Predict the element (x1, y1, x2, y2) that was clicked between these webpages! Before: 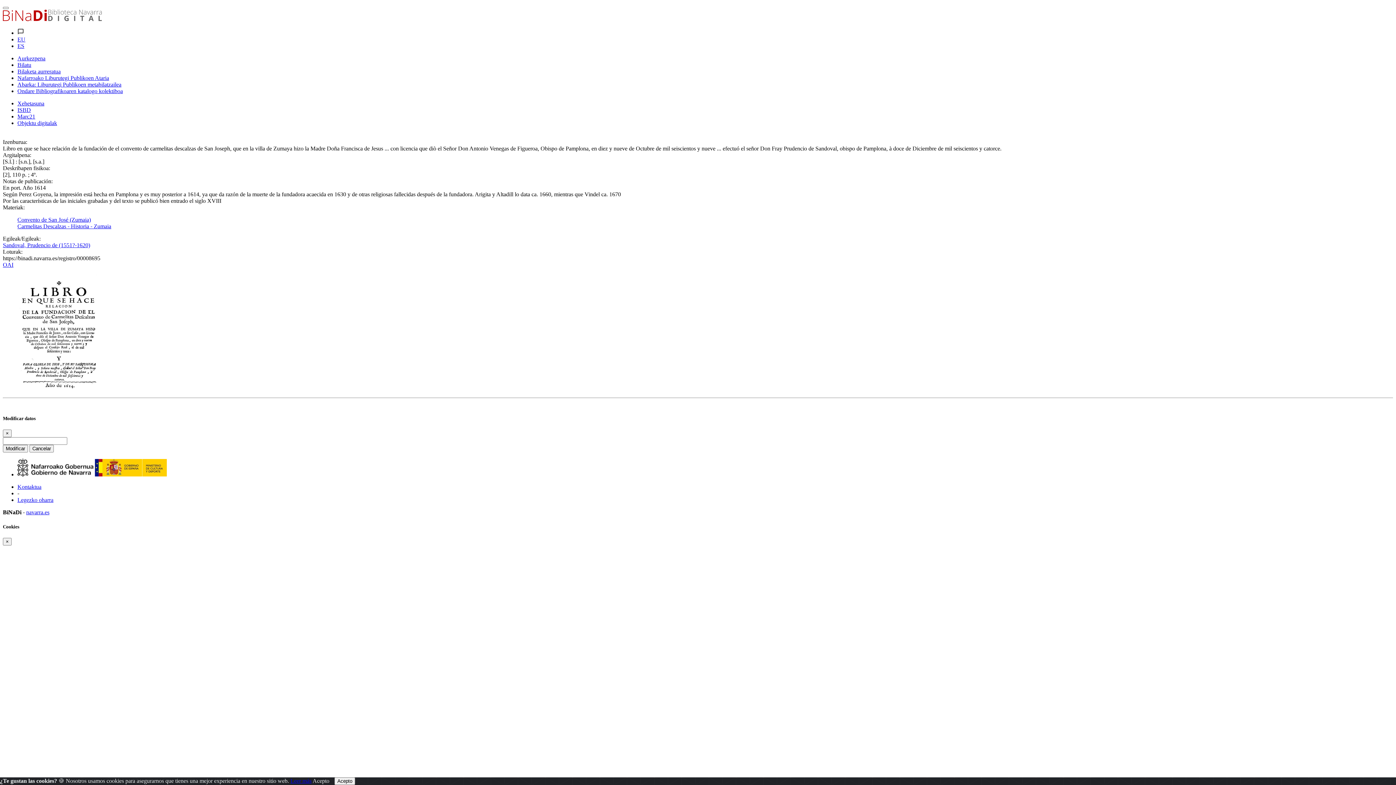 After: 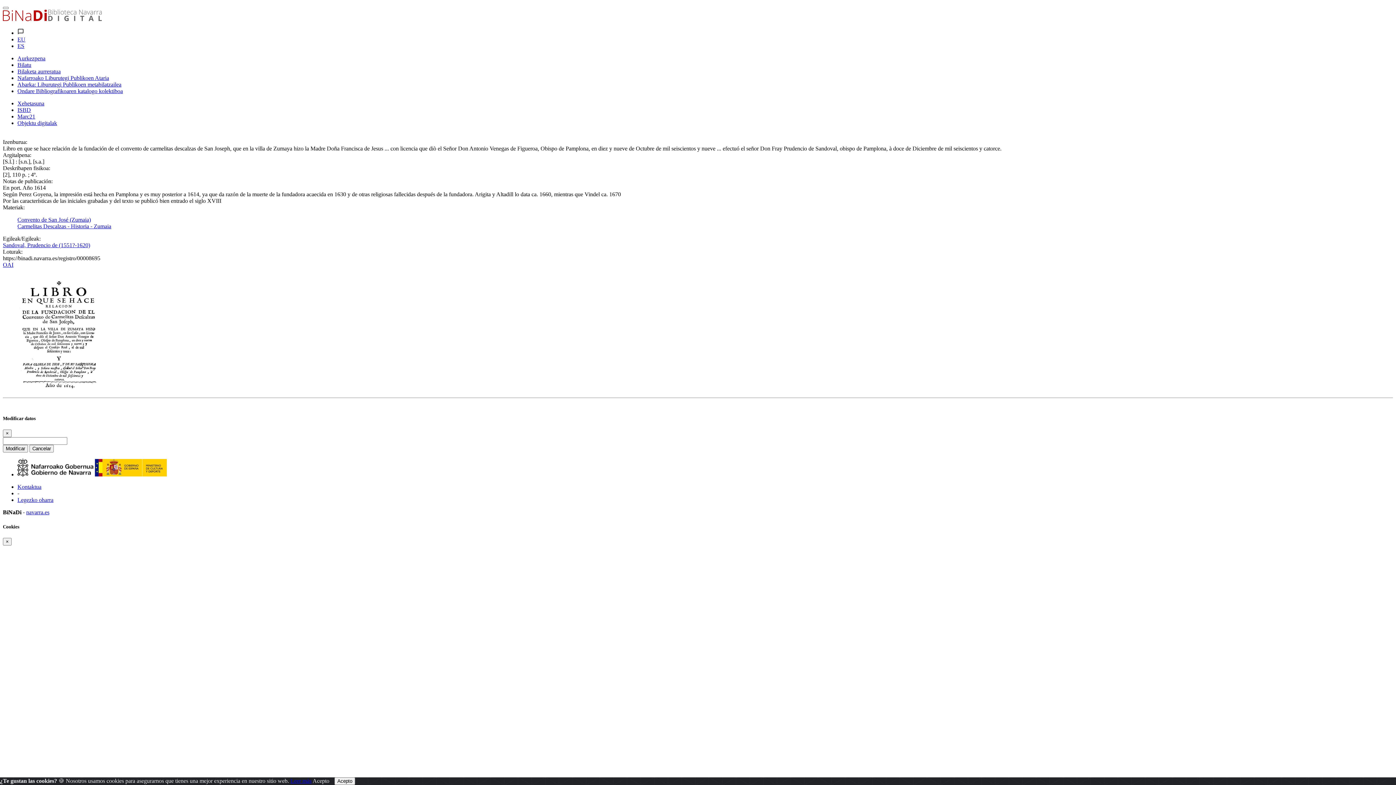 Action: bbox: (94, 471, 166, 477)